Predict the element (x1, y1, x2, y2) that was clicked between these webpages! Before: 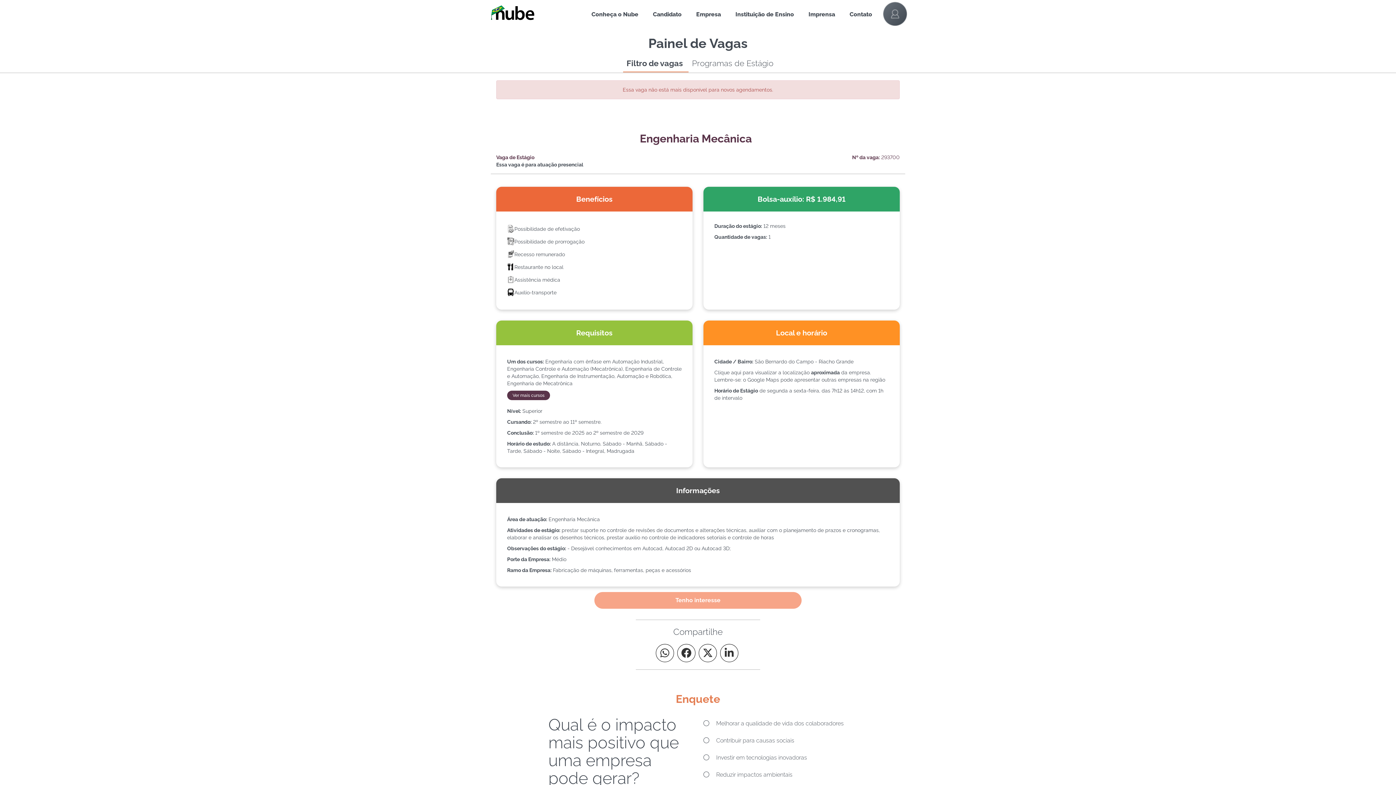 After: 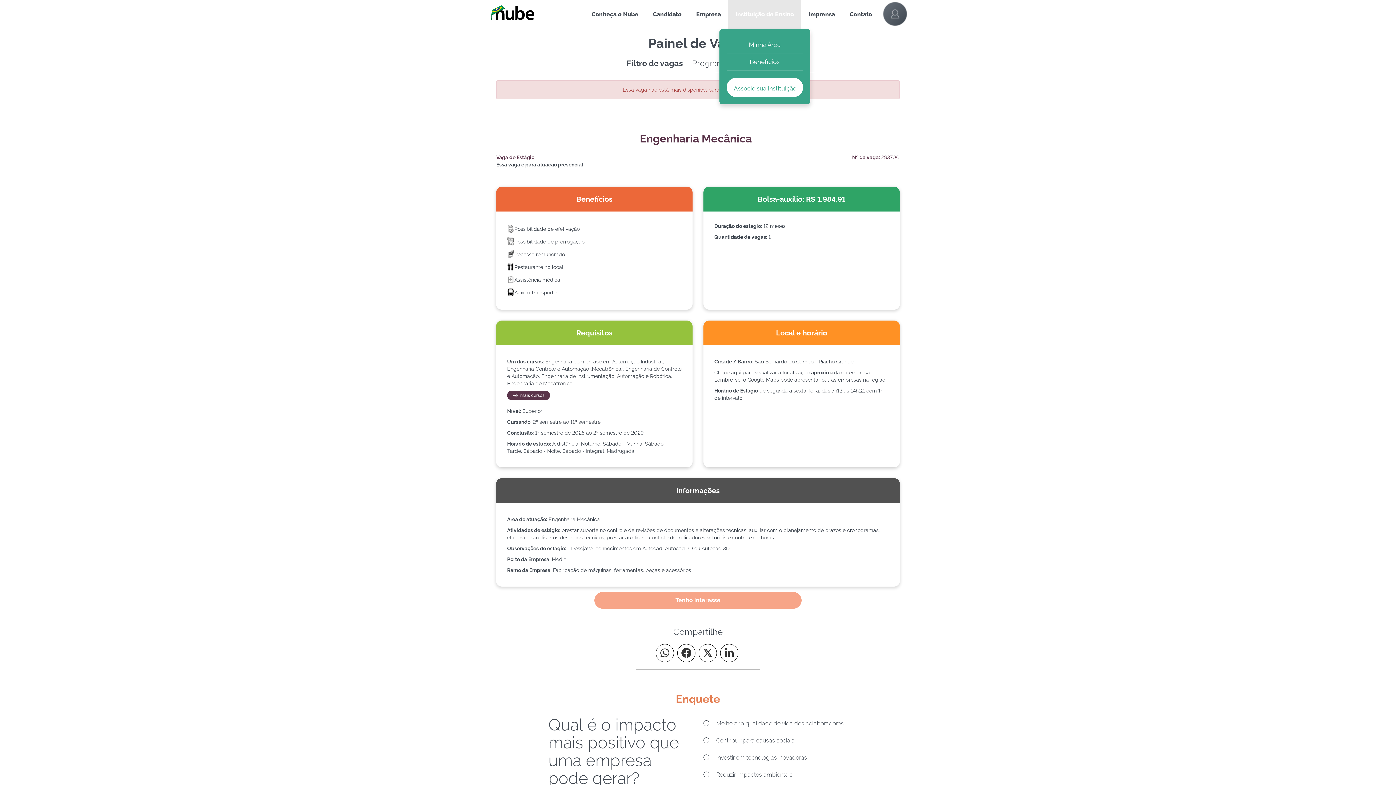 Action: bbox: (728, 0, 801, 29) label: Instituição de Ensino